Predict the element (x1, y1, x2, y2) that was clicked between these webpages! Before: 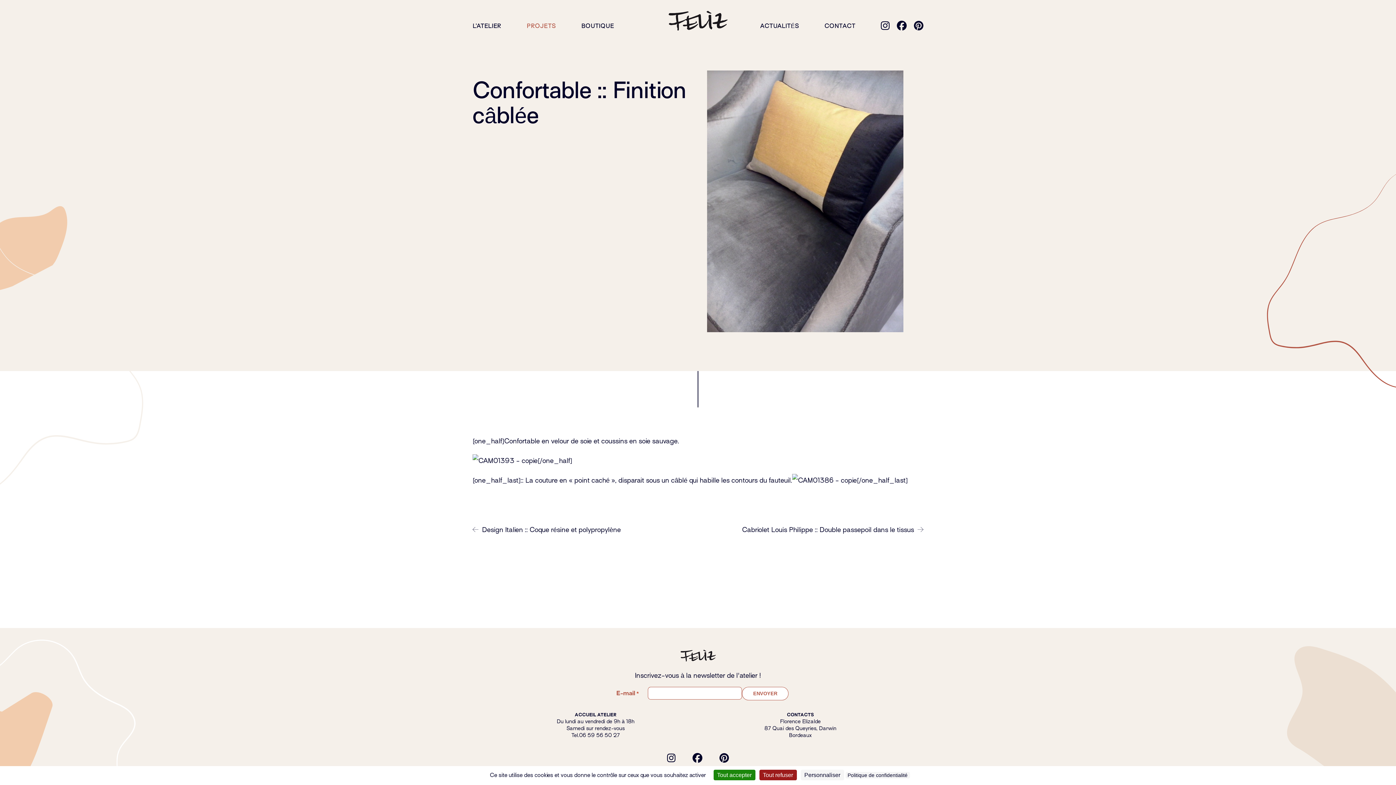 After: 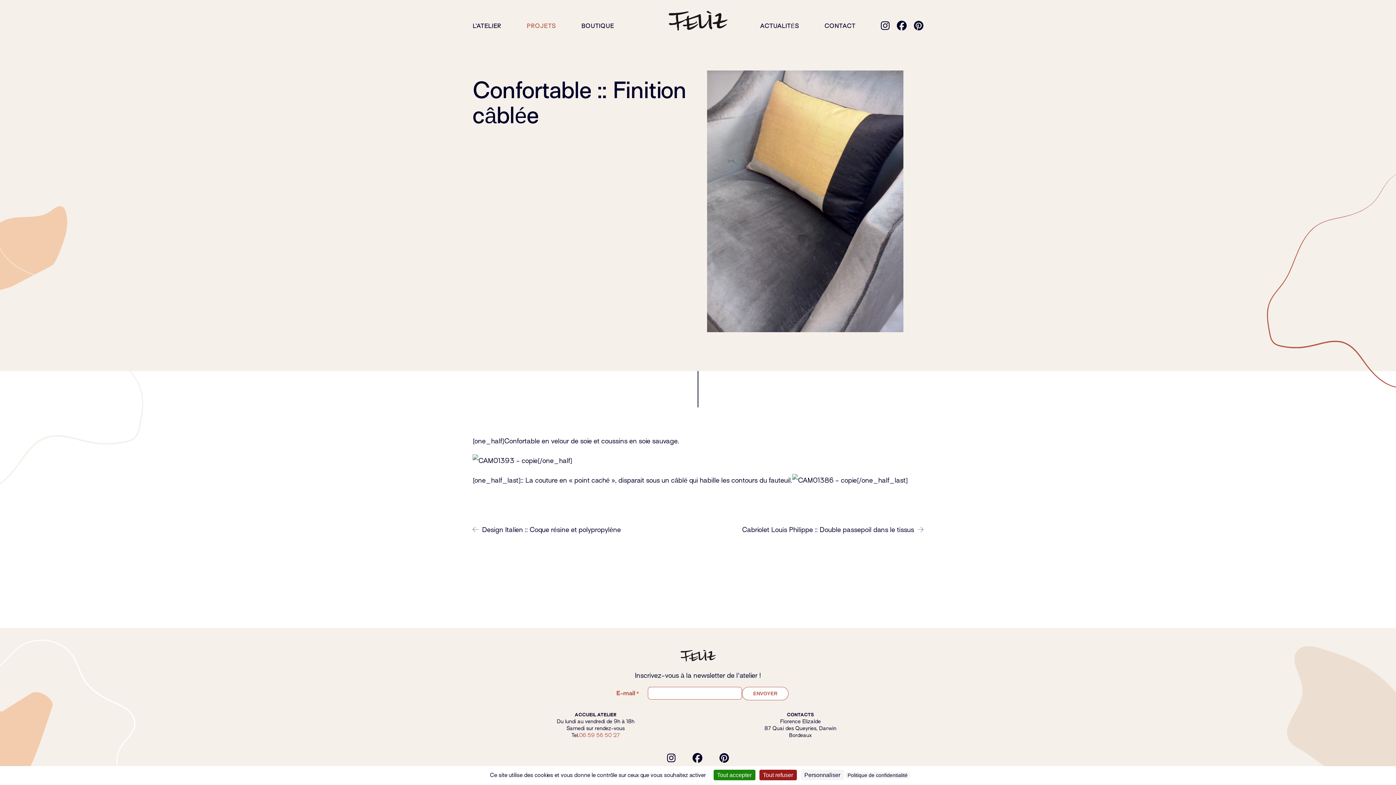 Action: bbox: (579, 732, 619, 738) label: 06 59 56 50 27